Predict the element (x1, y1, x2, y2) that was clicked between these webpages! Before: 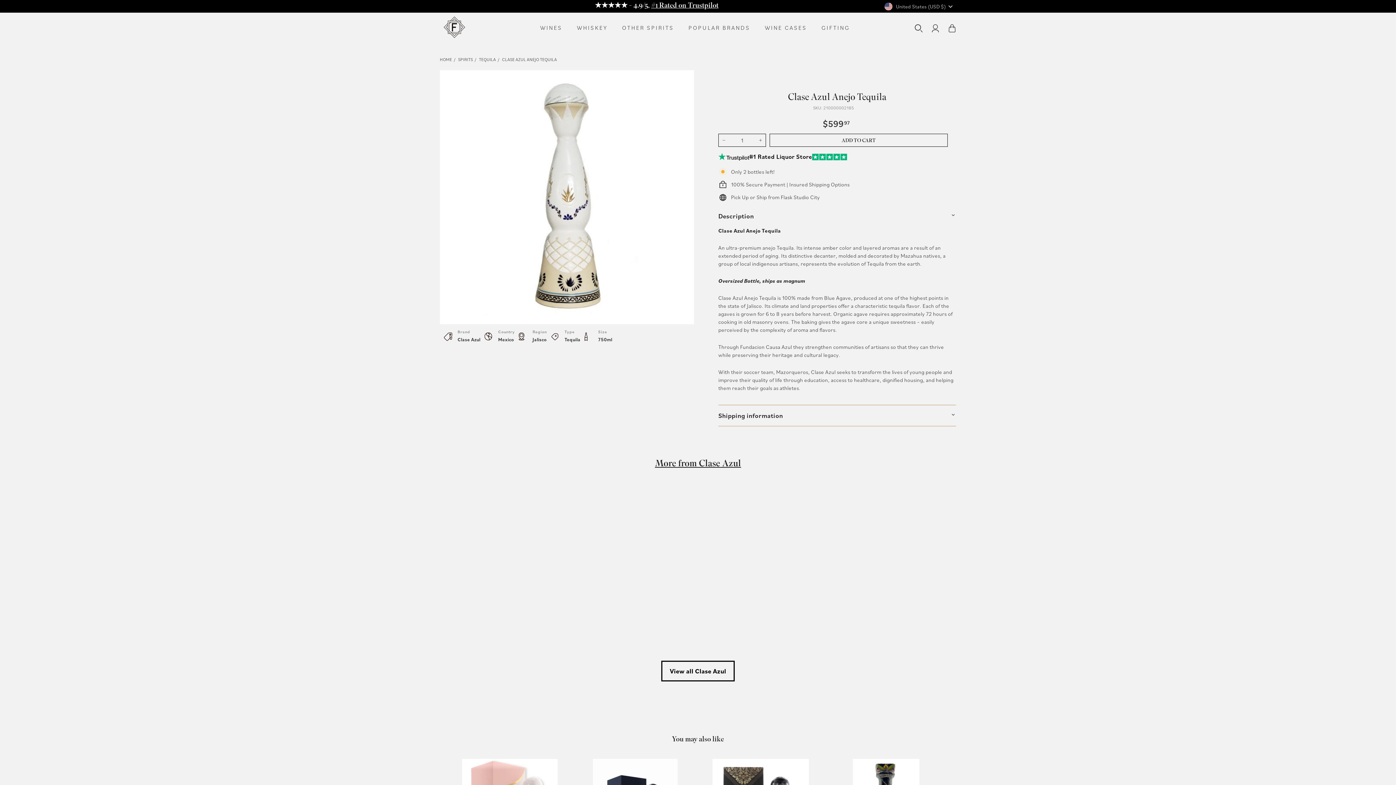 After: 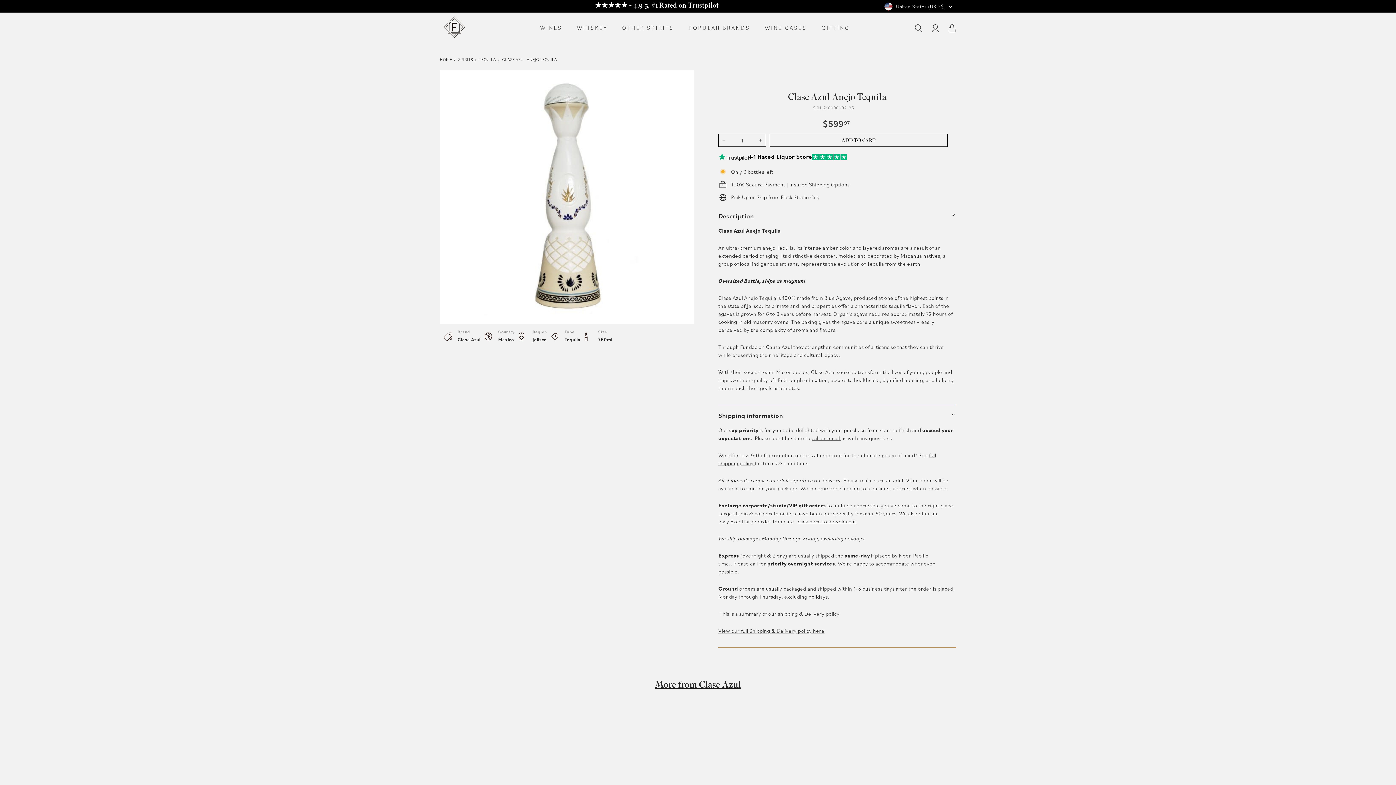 Action: bbox: (718, 405, 956, 426) label: Shipping information